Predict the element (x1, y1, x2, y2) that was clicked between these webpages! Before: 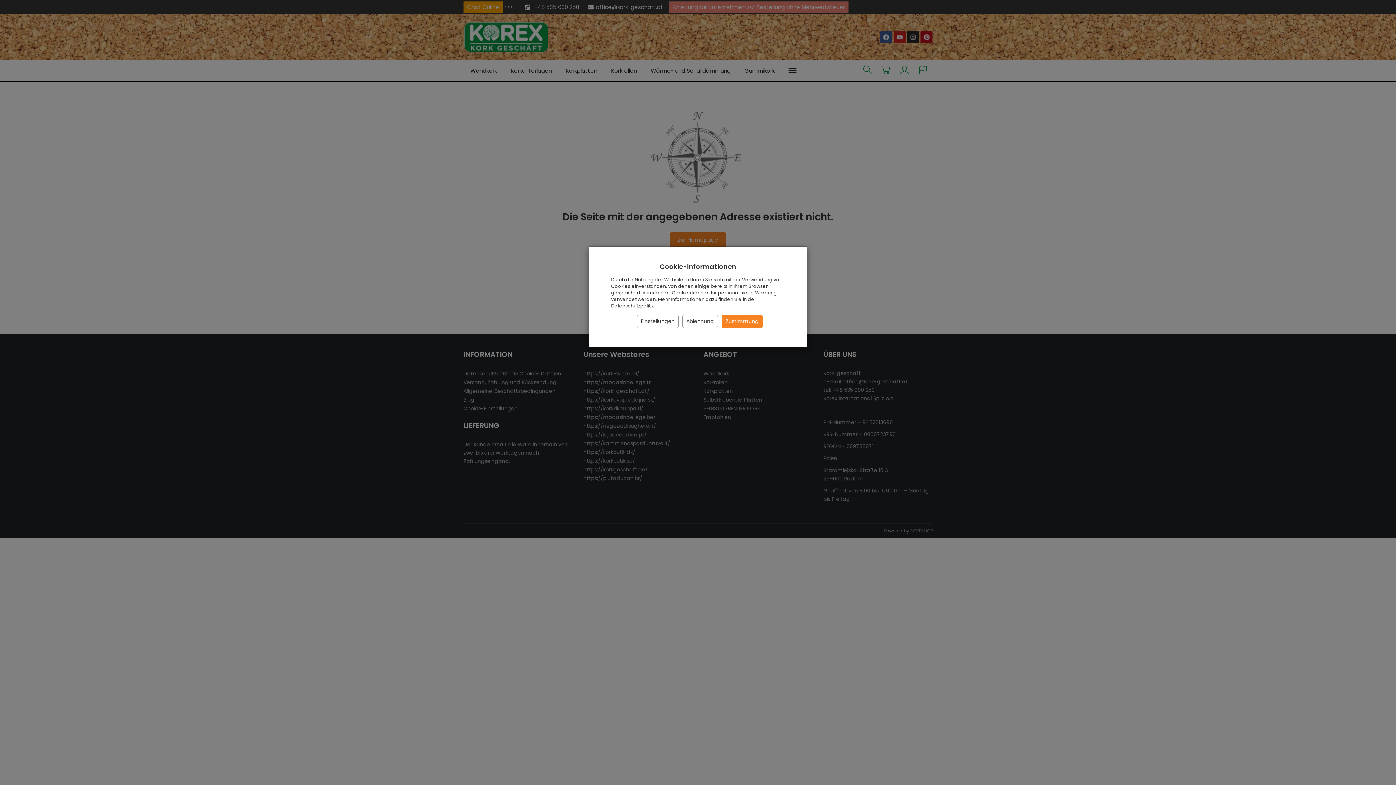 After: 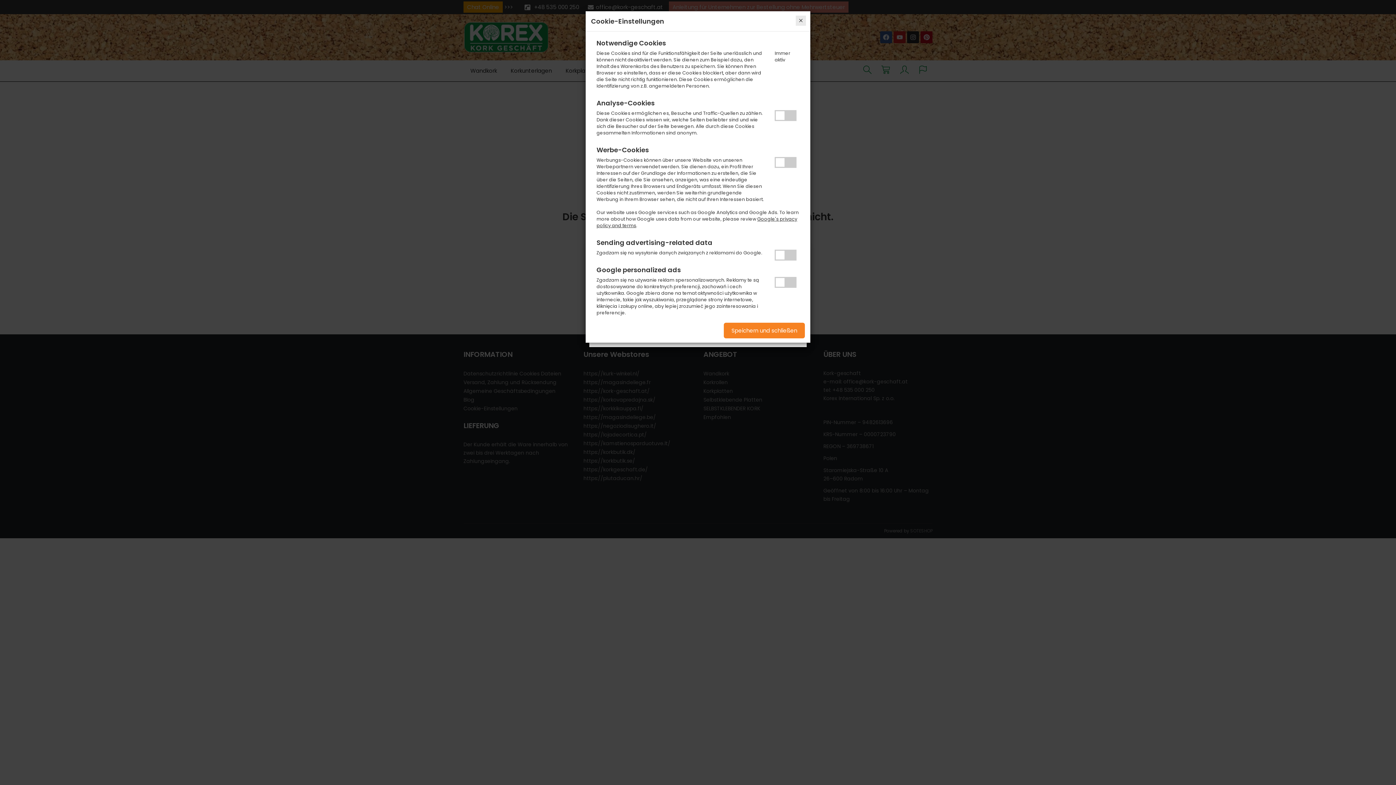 Action: label: Einstellungen bbox: (637, 314, 678, 328)